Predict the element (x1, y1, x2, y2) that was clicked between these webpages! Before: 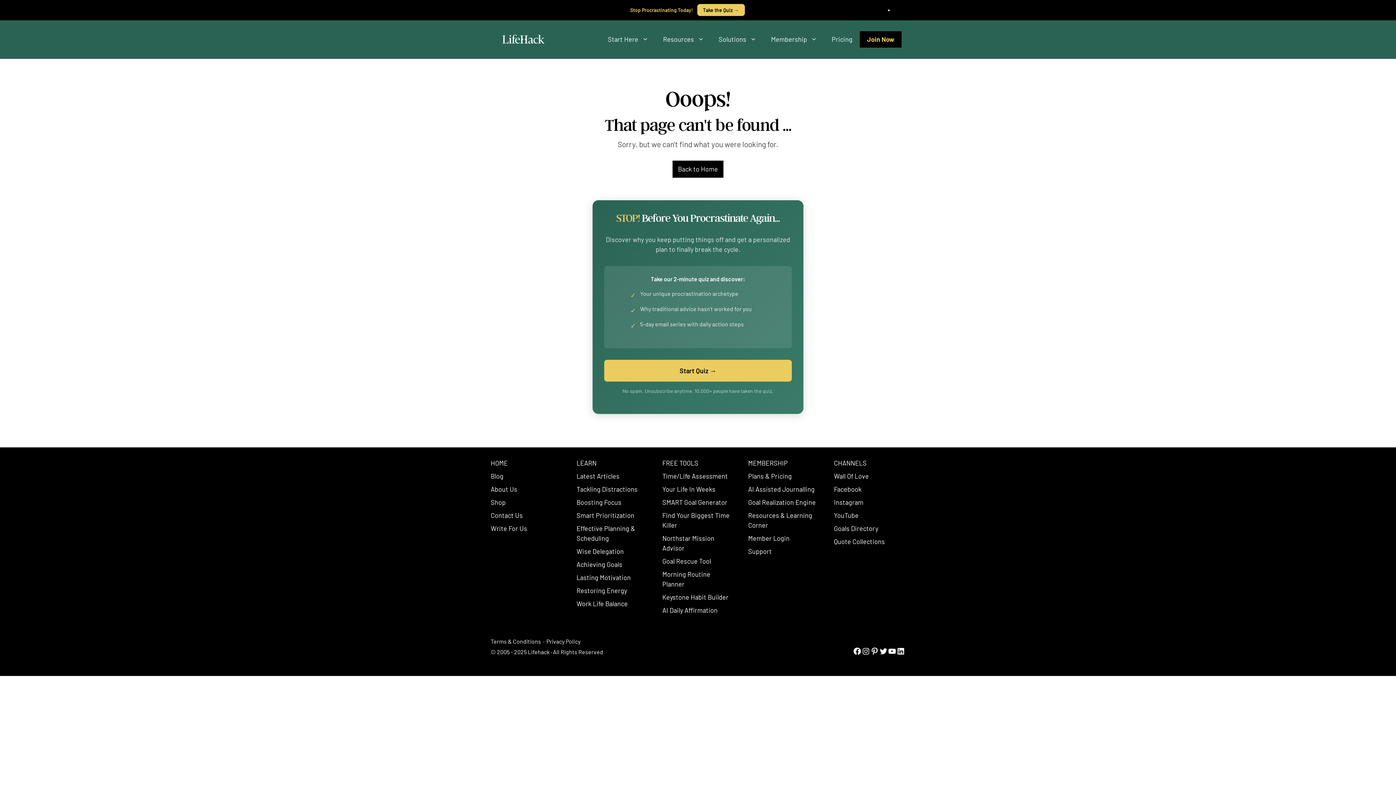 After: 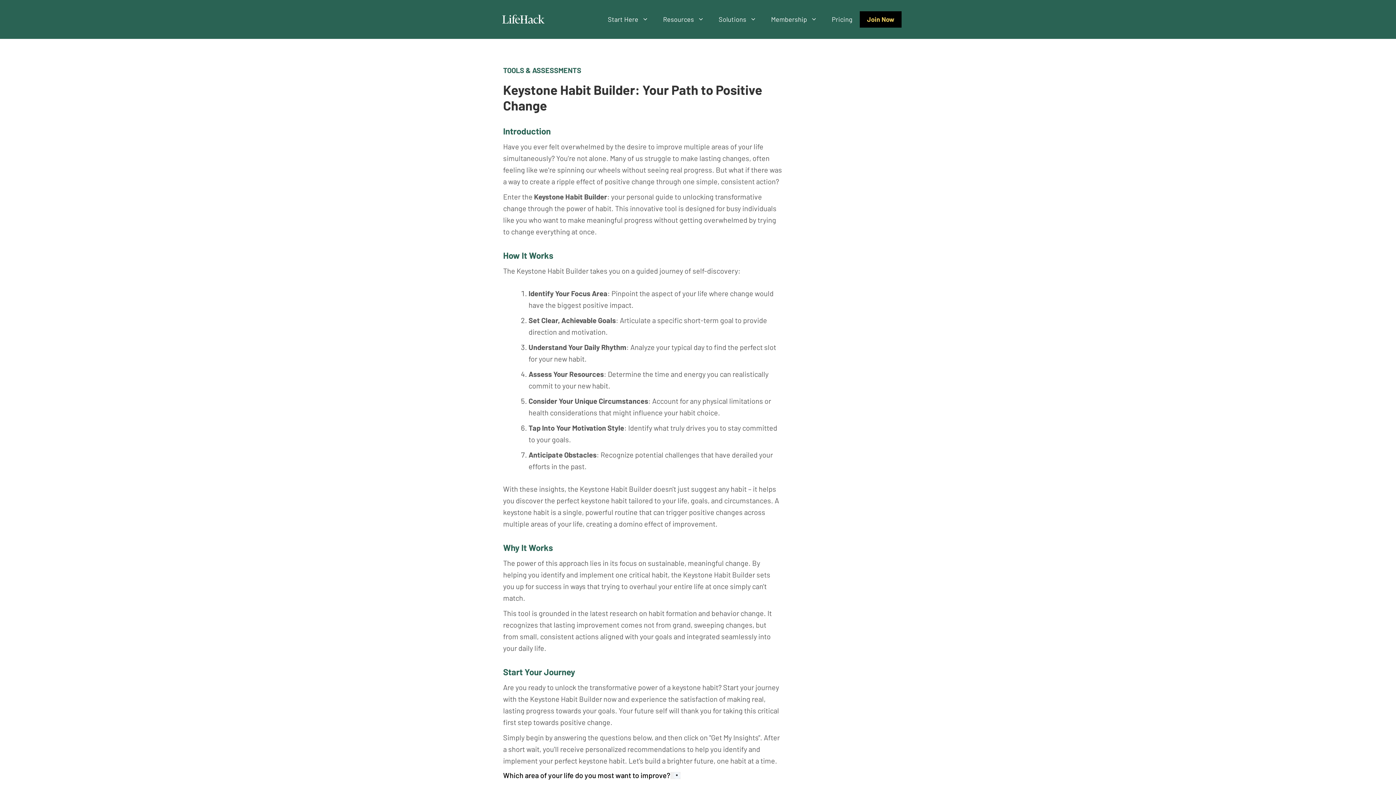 Action: label: Keystone Habit Builder bbox: (662, 593, 728, 601)